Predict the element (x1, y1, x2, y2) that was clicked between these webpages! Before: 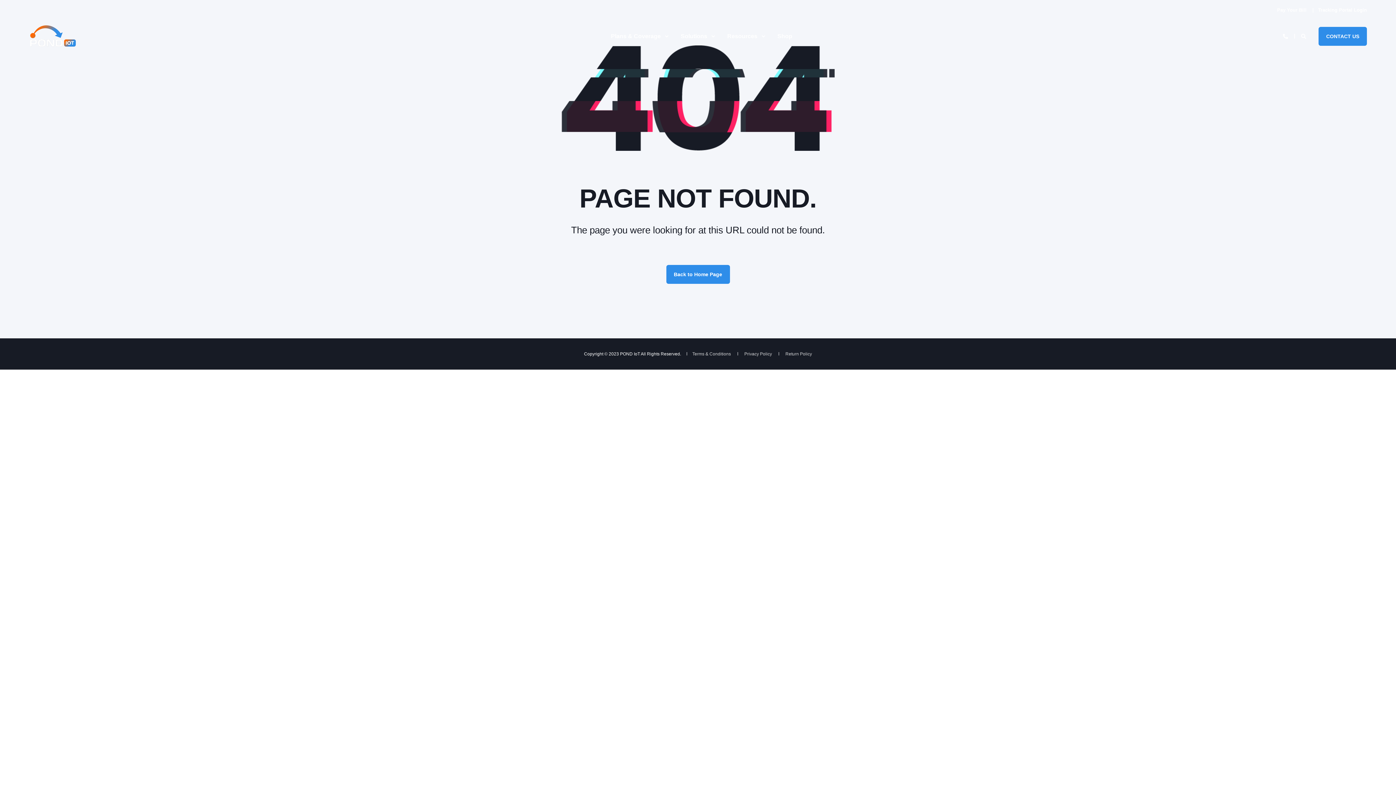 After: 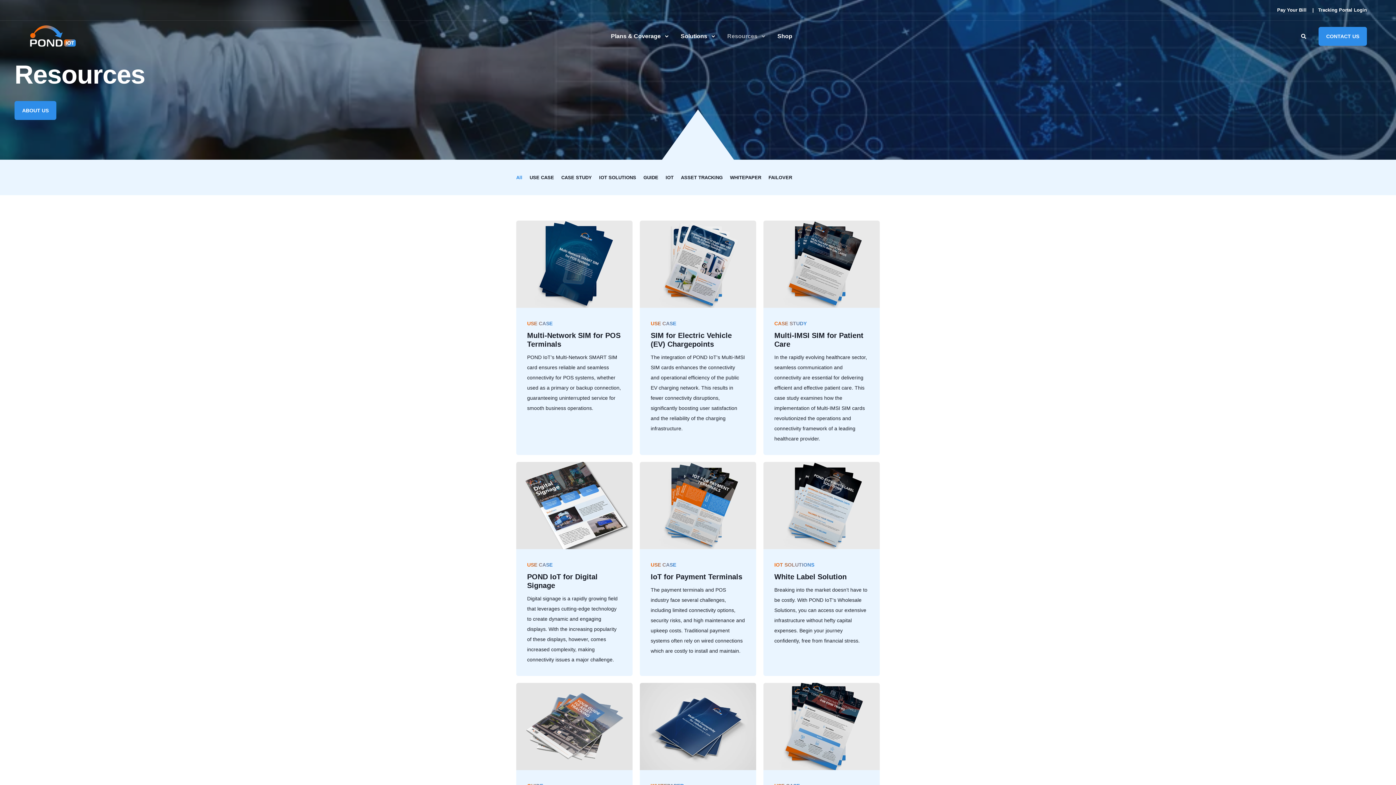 Action: bbox: (718, 20, 768, 52) label: Resources